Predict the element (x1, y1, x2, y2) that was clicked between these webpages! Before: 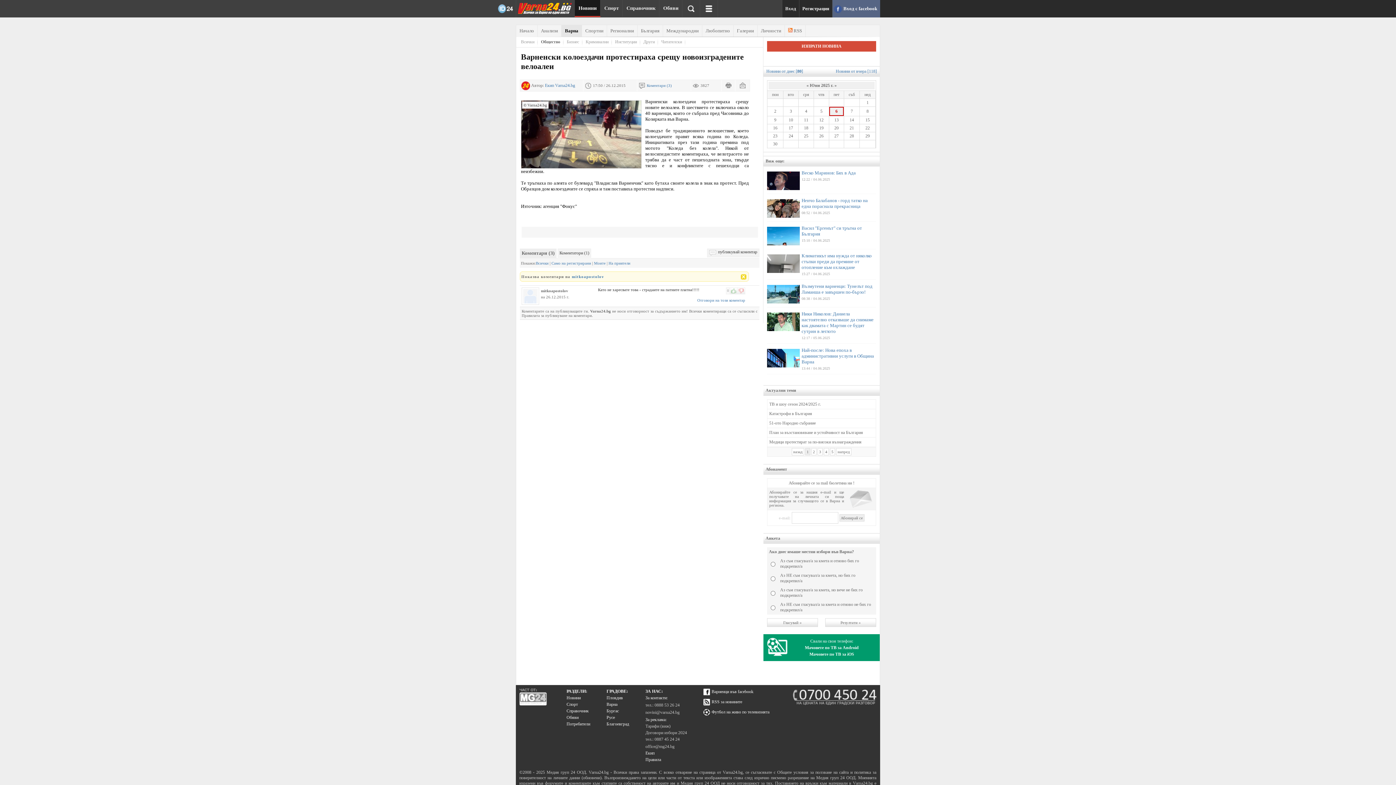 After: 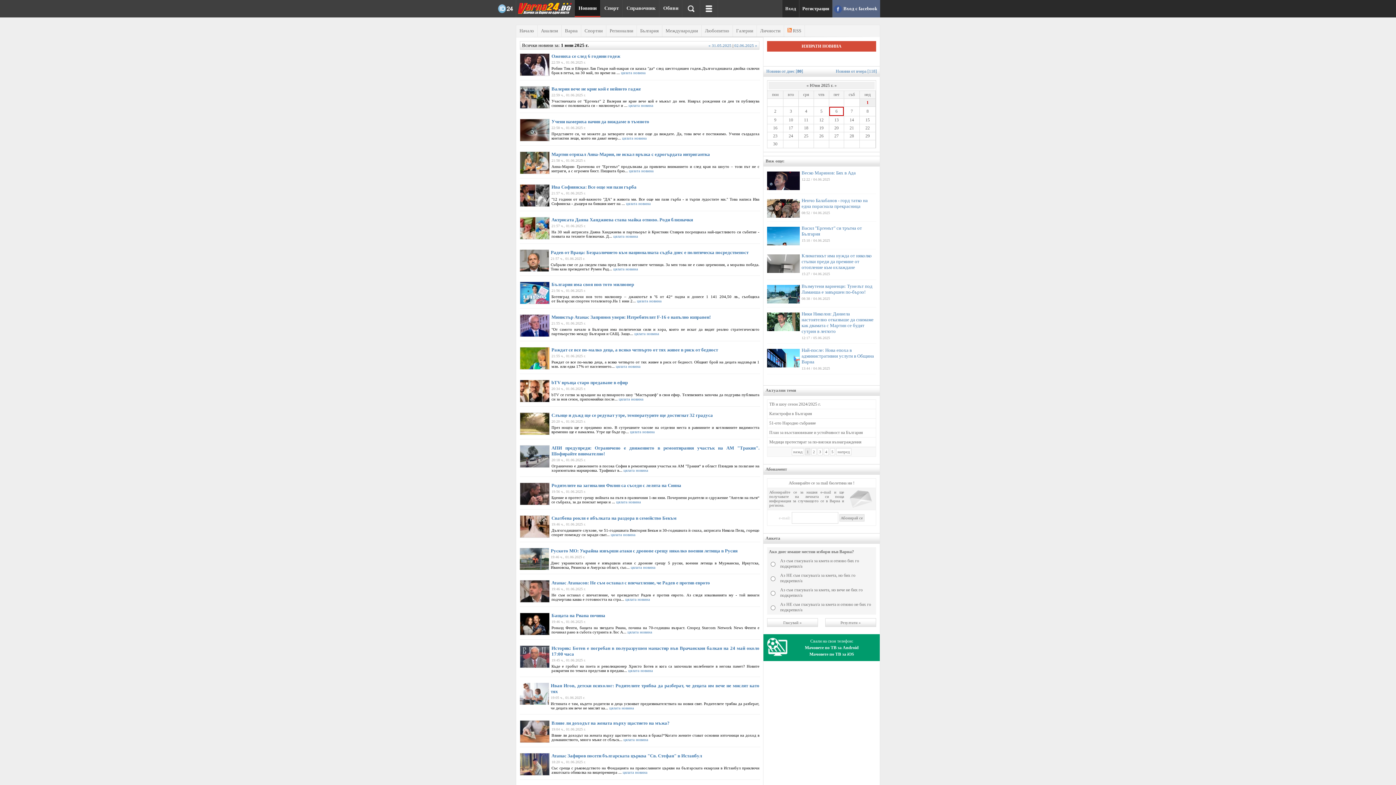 Action: bbox: (861, 100, 874, 105) label: 1